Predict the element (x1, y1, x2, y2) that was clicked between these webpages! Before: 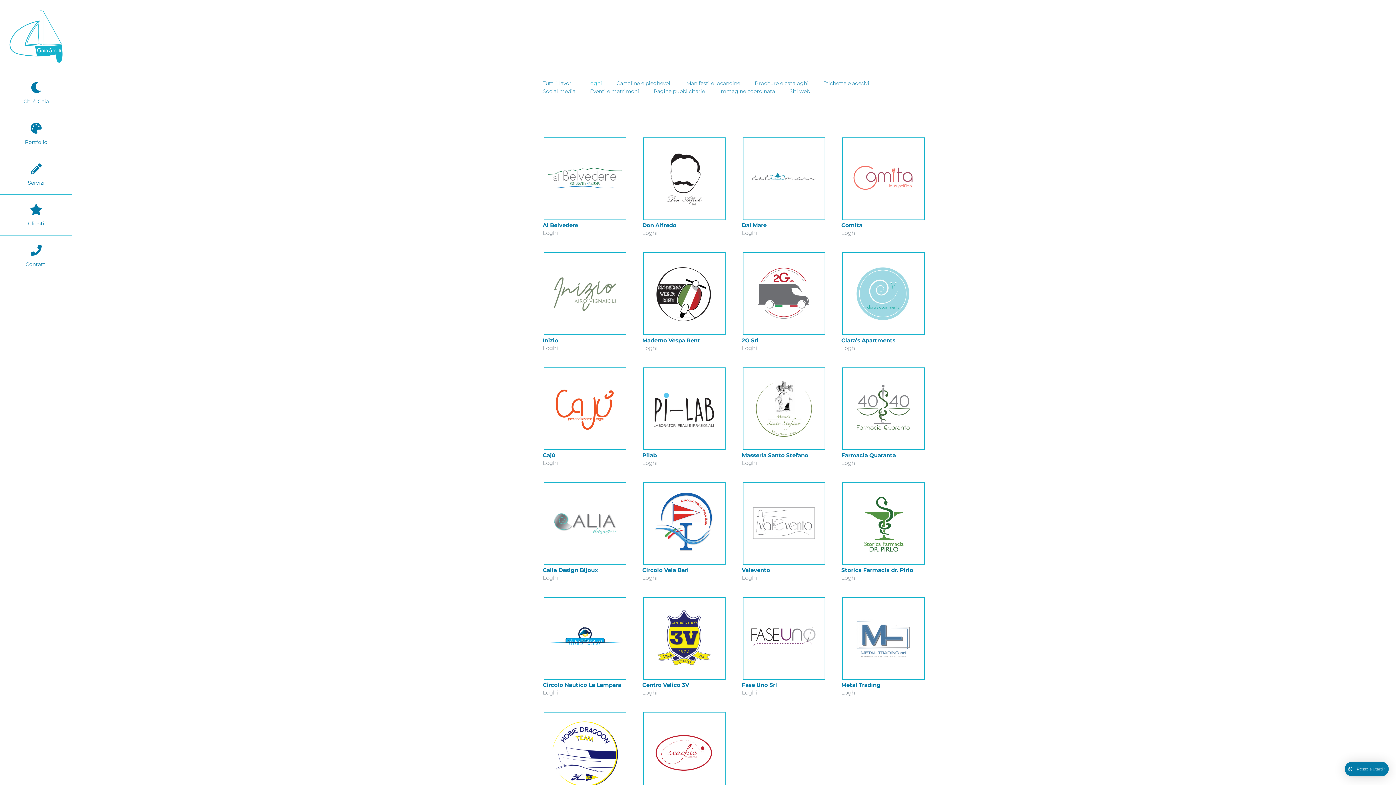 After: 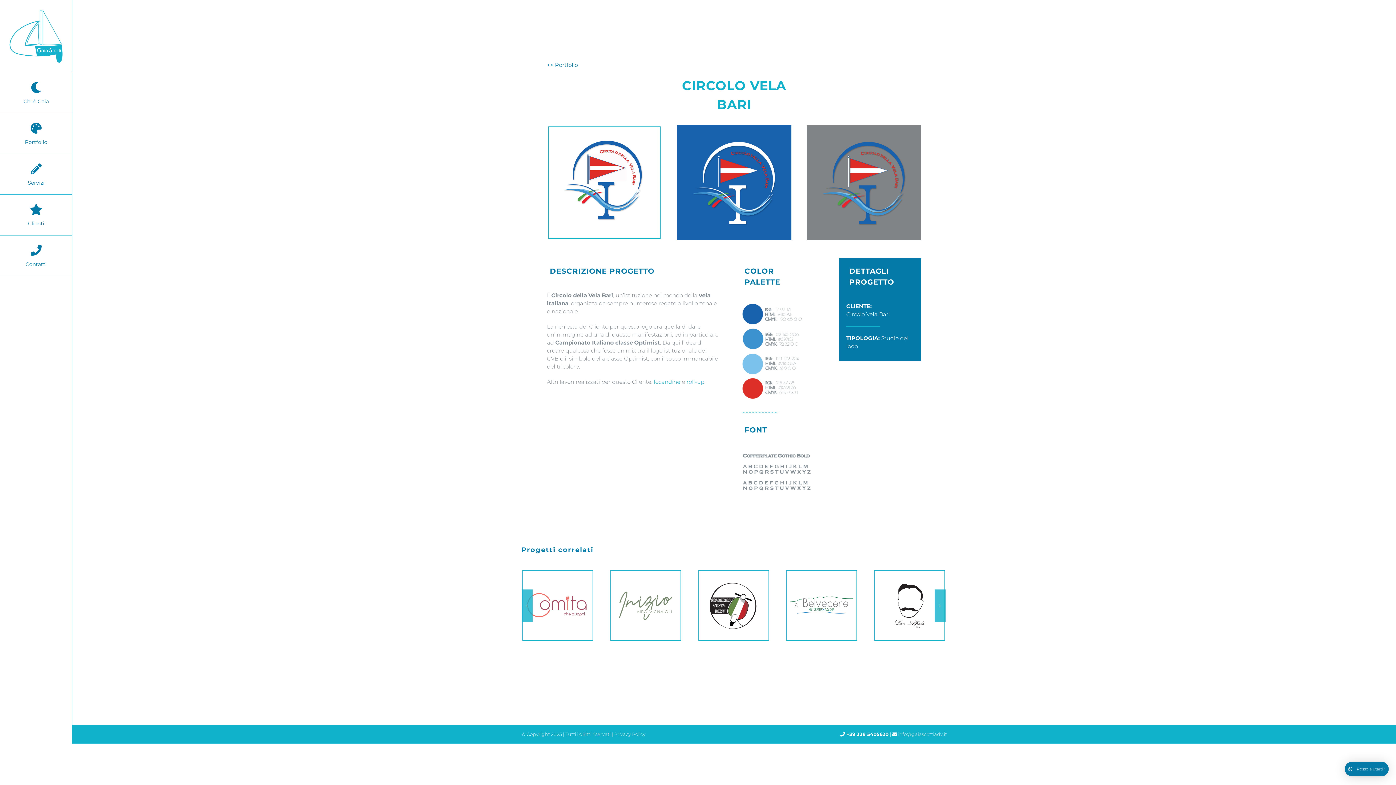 Action: bbox: (642, 481, 726, 589)